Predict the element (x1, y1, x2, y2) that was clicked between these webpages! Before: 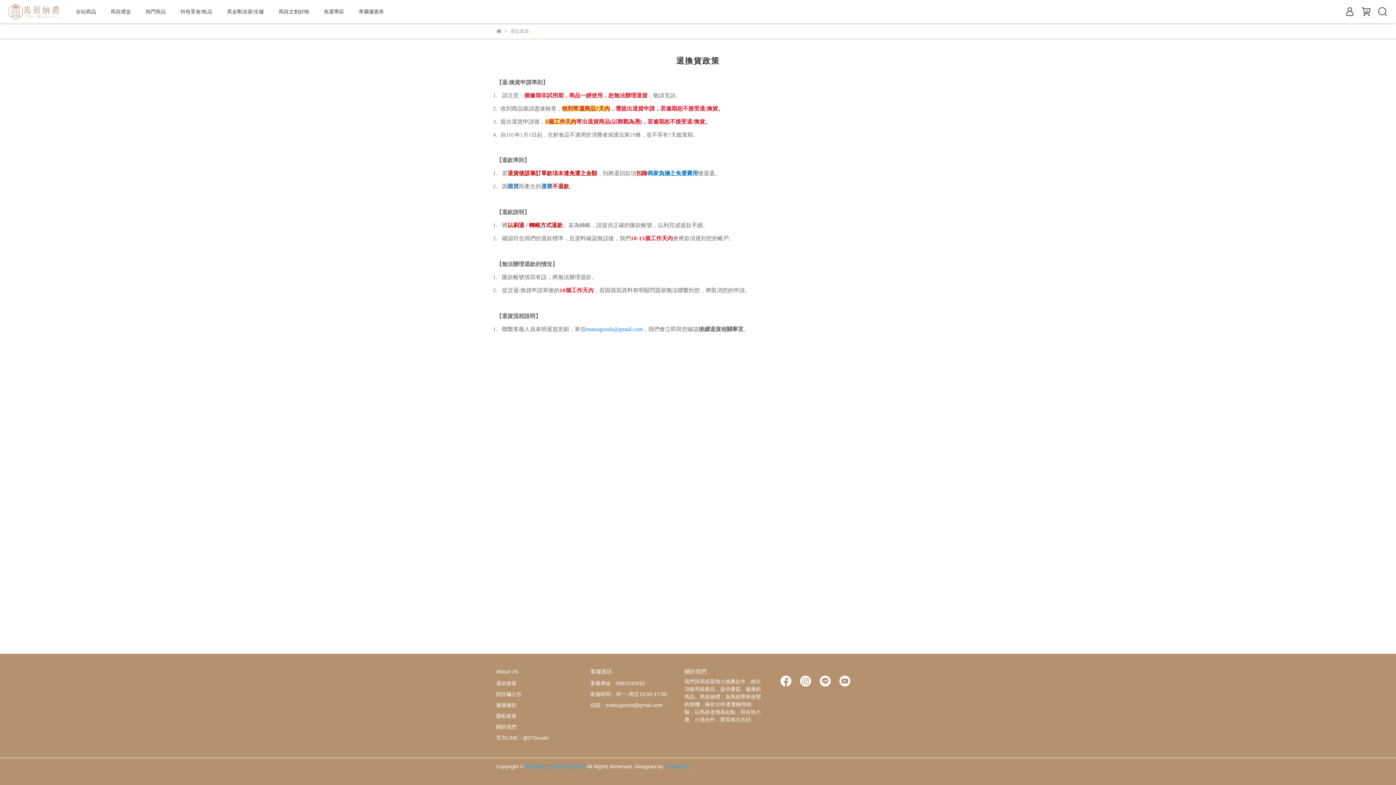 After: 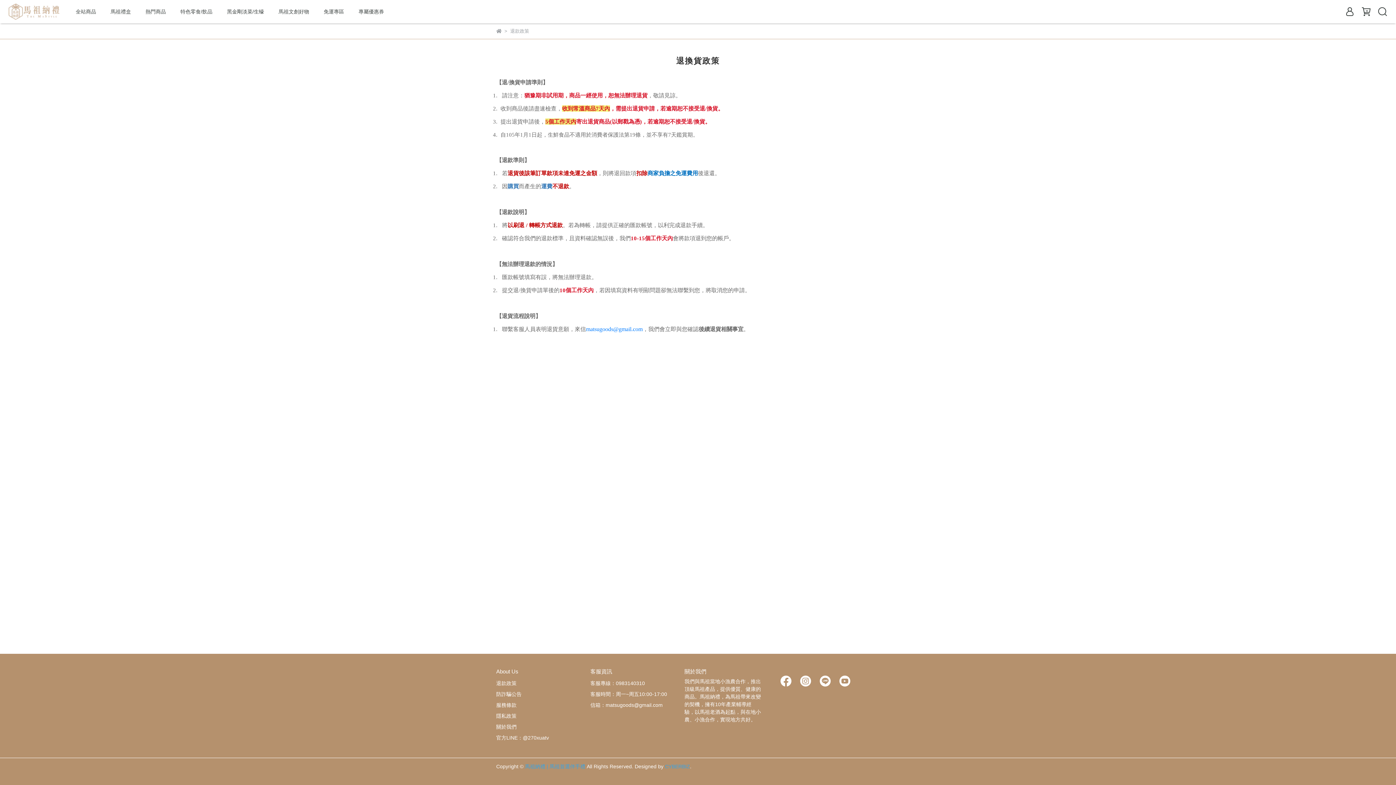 Action: label: 防詐騙公告 bbox: (496, 691, 521, 697)